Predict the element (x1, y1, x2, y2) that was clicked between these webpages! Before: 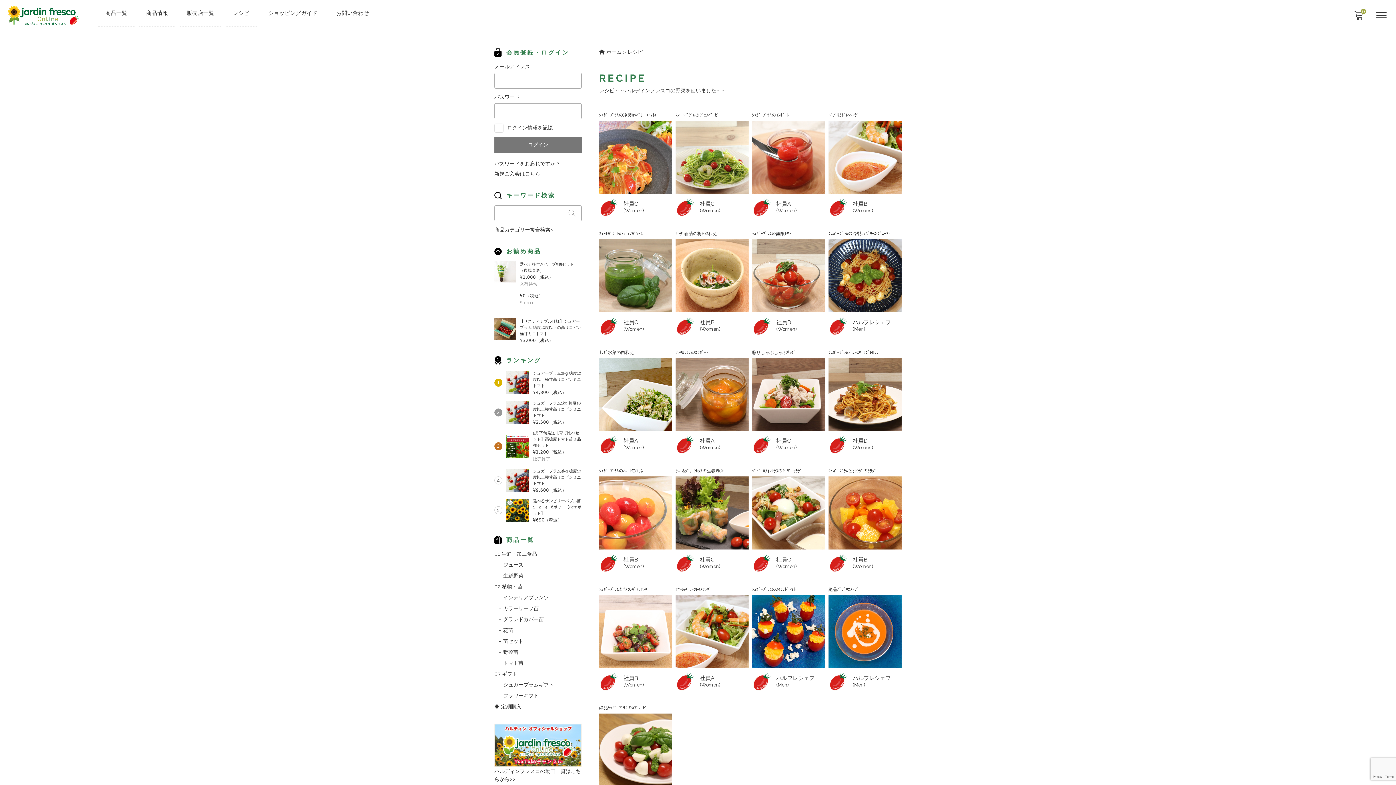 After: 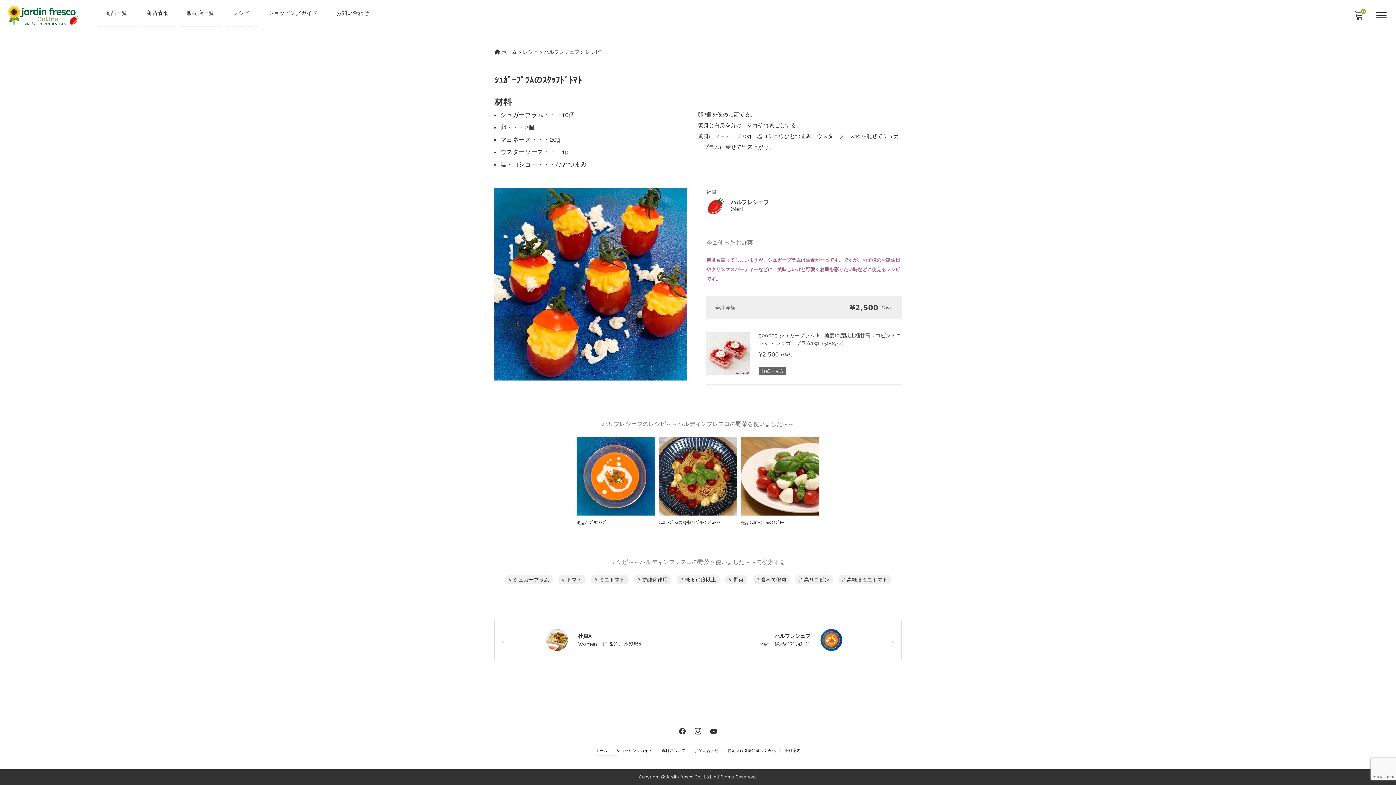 Action: label: ｼｭｶﾞｰﾌﾟﾗﾑのｽﾀｯﾌﾄﾞﾄﾏﾄ

ハルフレシェフ
(Men) bbox: (752, 586, 825, 692)